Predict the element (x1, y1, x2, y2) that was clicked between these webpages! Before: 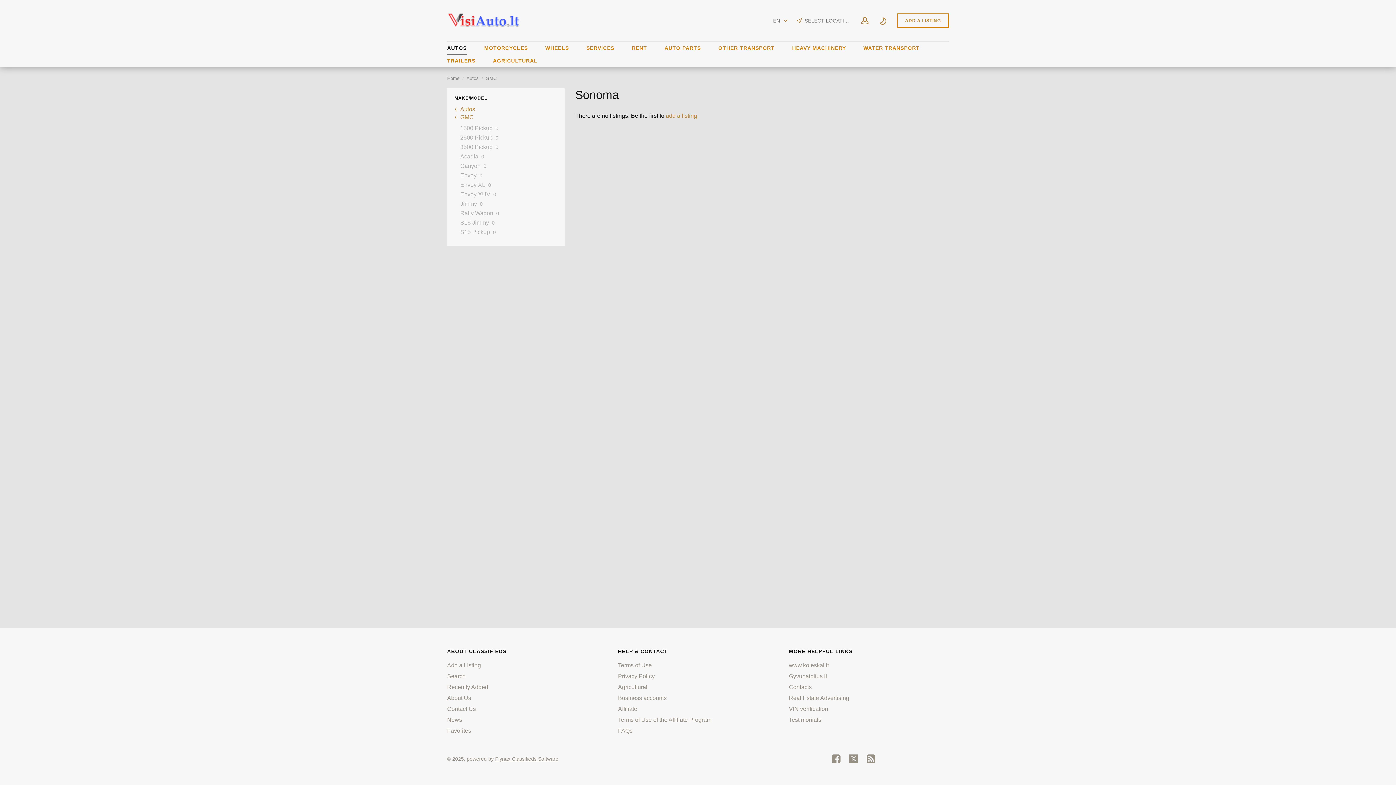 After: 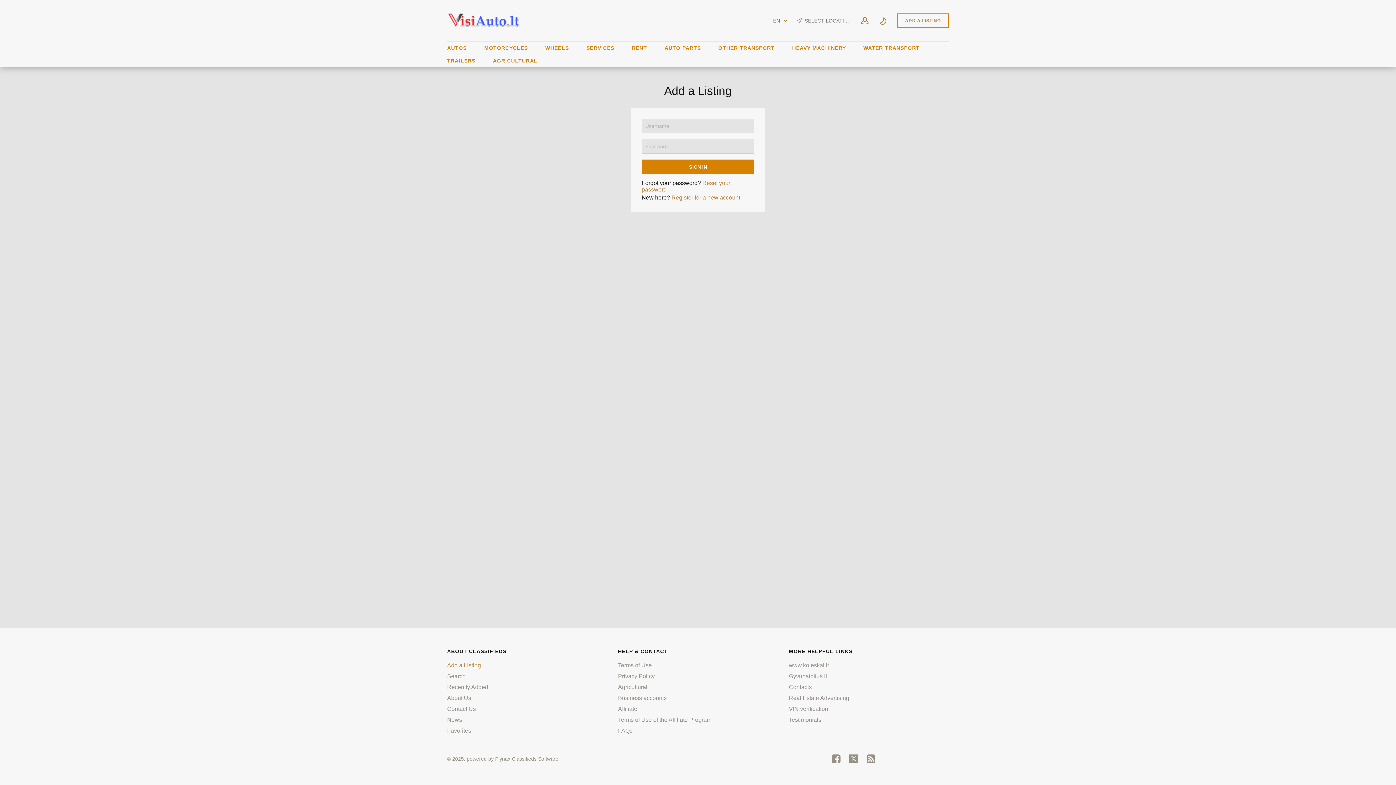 Action: bbox: (897, 13, 949, 28) label: ADD A LISTING